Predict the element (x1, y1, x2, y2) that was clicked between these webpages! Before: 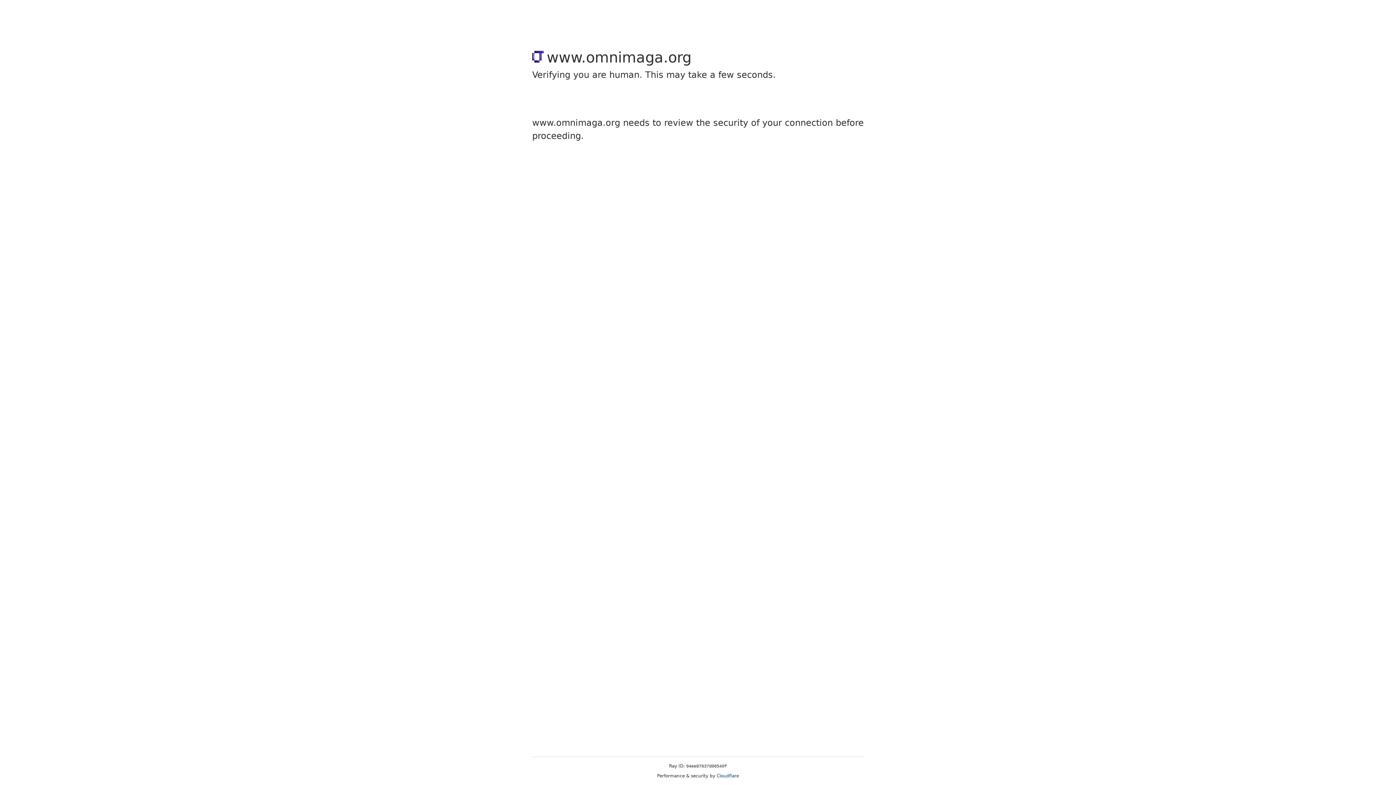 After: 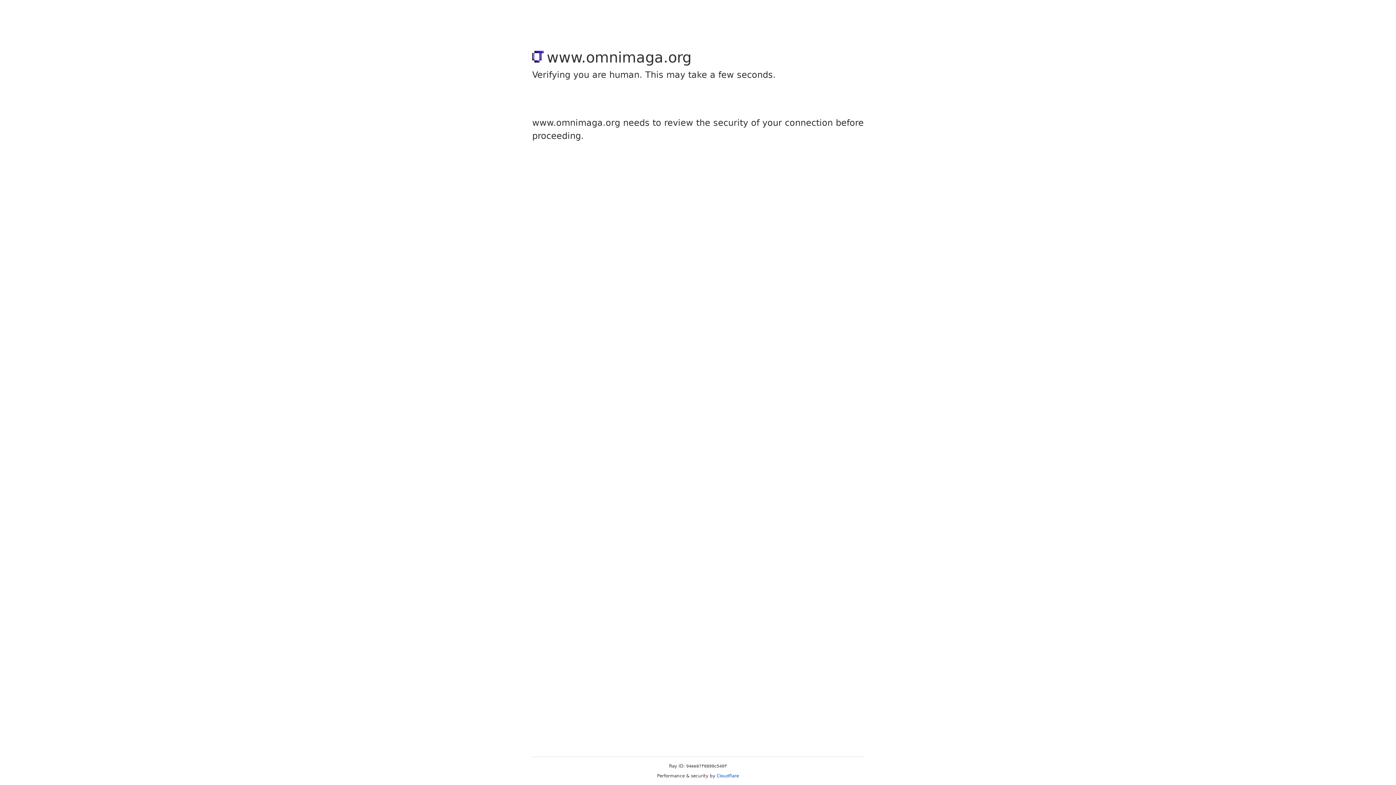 Action: label: Cloudflare bbox: (716, 773, 739, 778)